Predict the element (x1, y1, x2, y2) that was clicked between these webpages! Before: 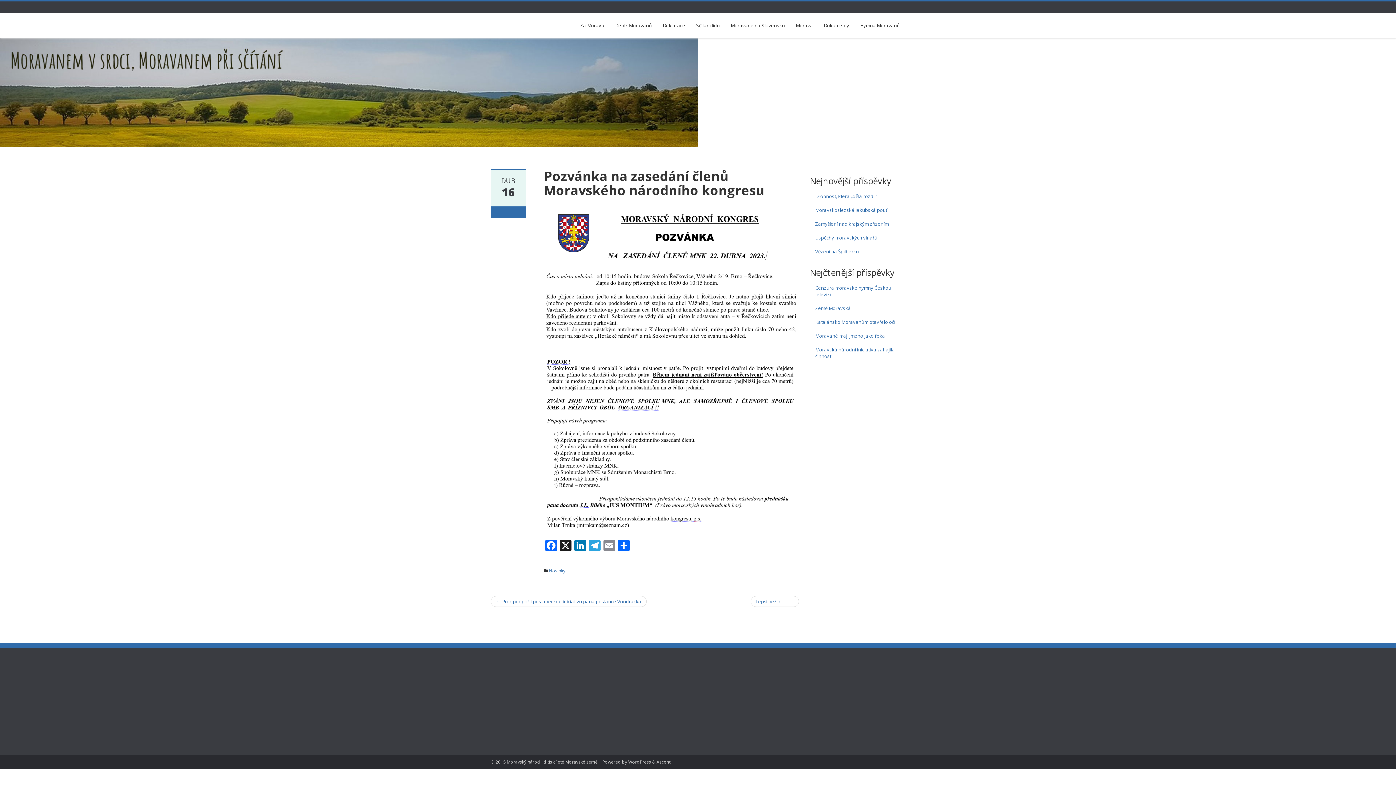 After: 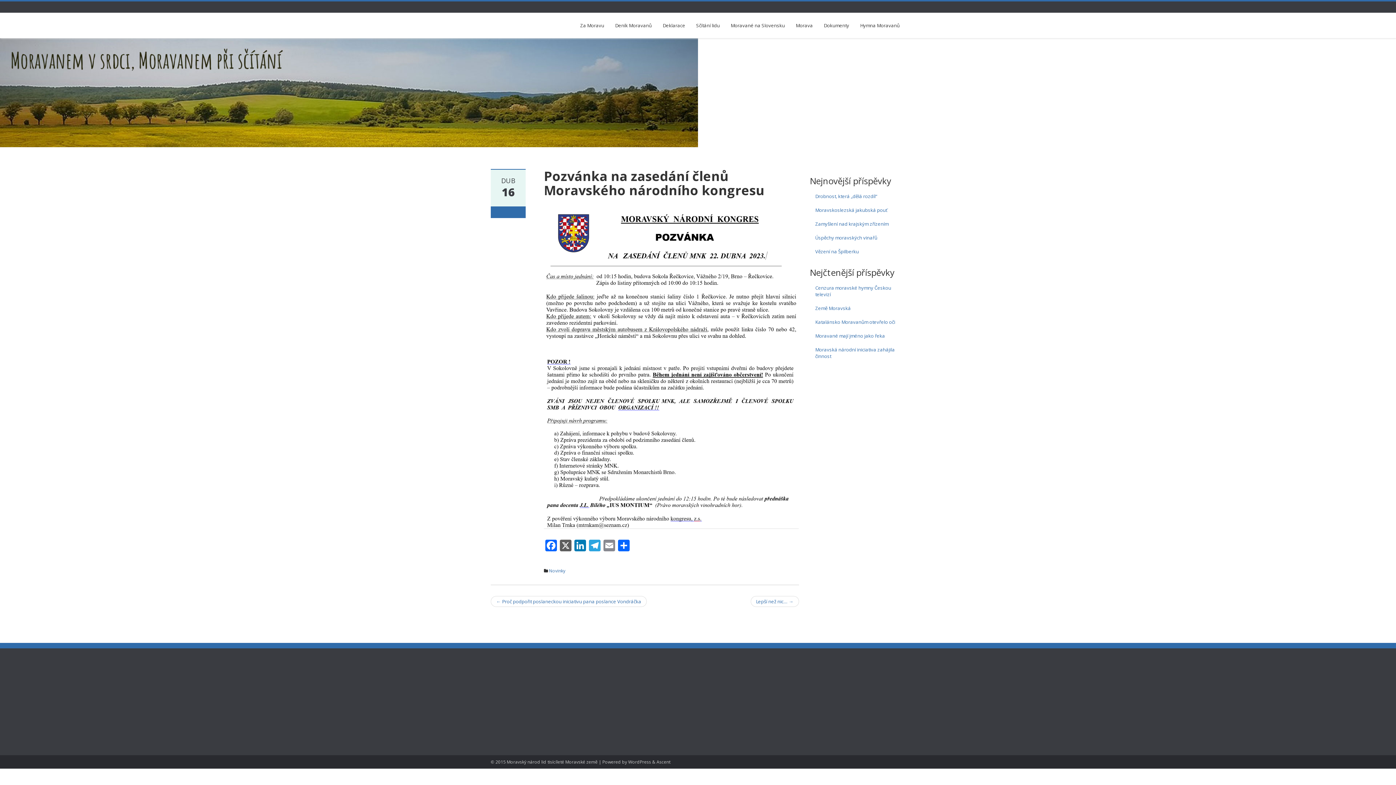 Action: bbox: (558, 539, 573, 553) label: X